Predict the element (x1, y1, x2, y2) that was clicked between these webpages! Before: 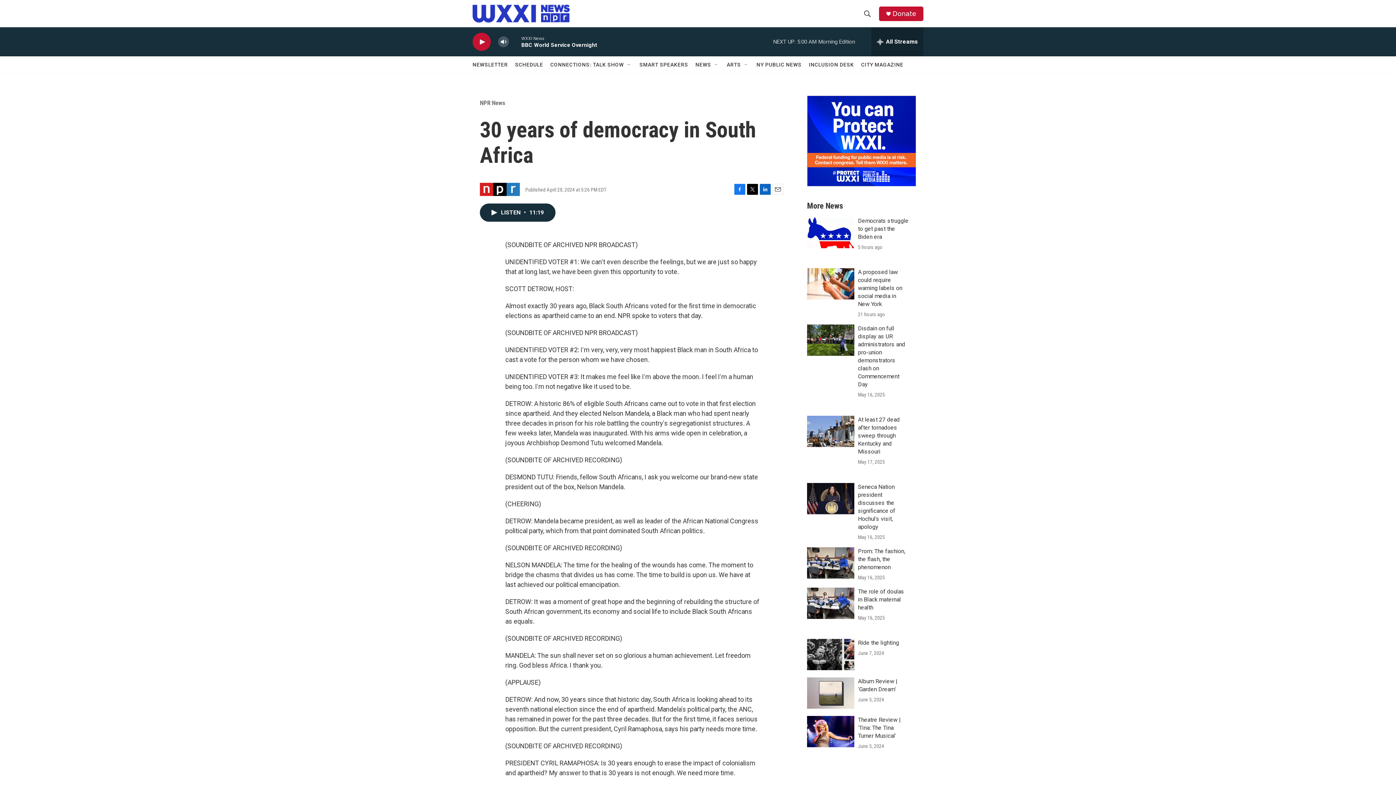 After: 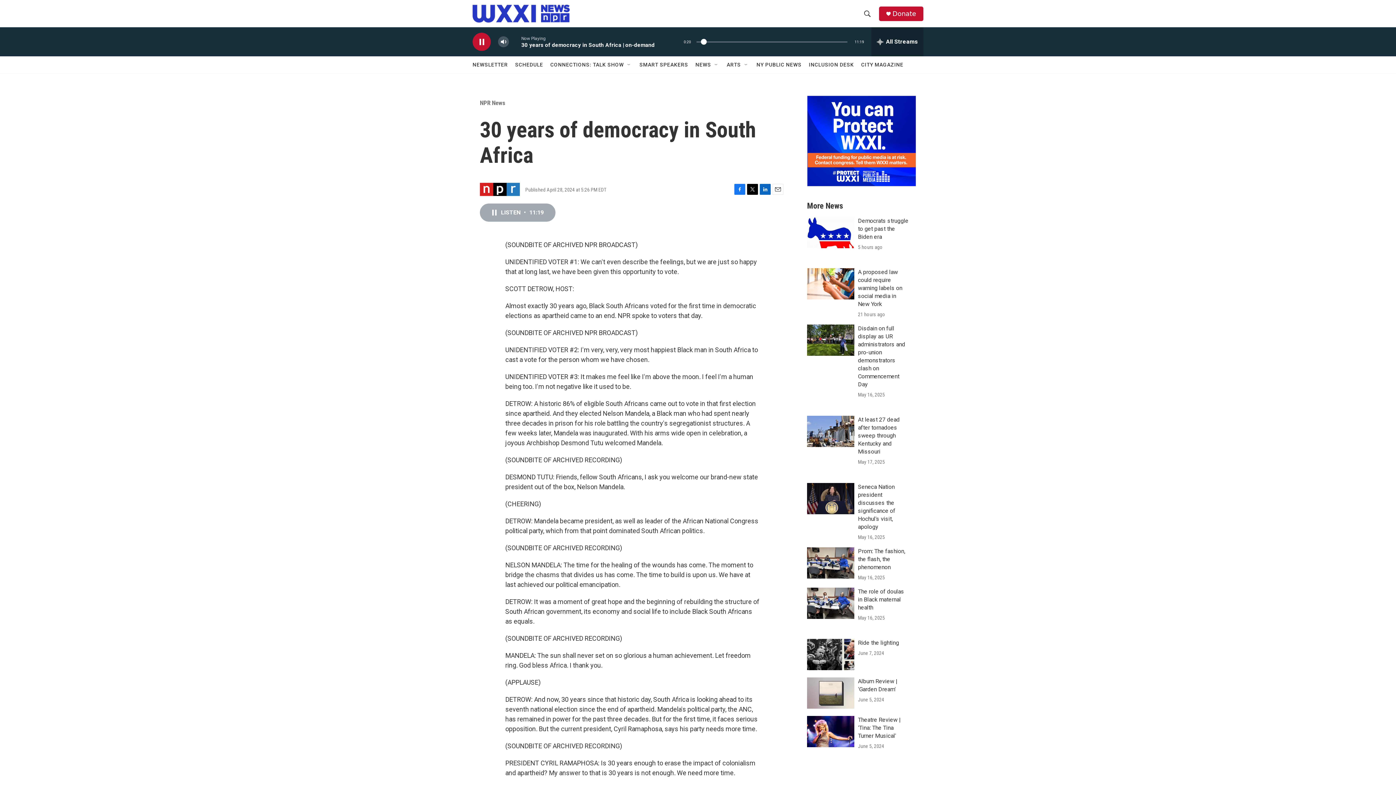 Action: label: LISTEN • 11:19 bbox: (480, 203, 555, 221)